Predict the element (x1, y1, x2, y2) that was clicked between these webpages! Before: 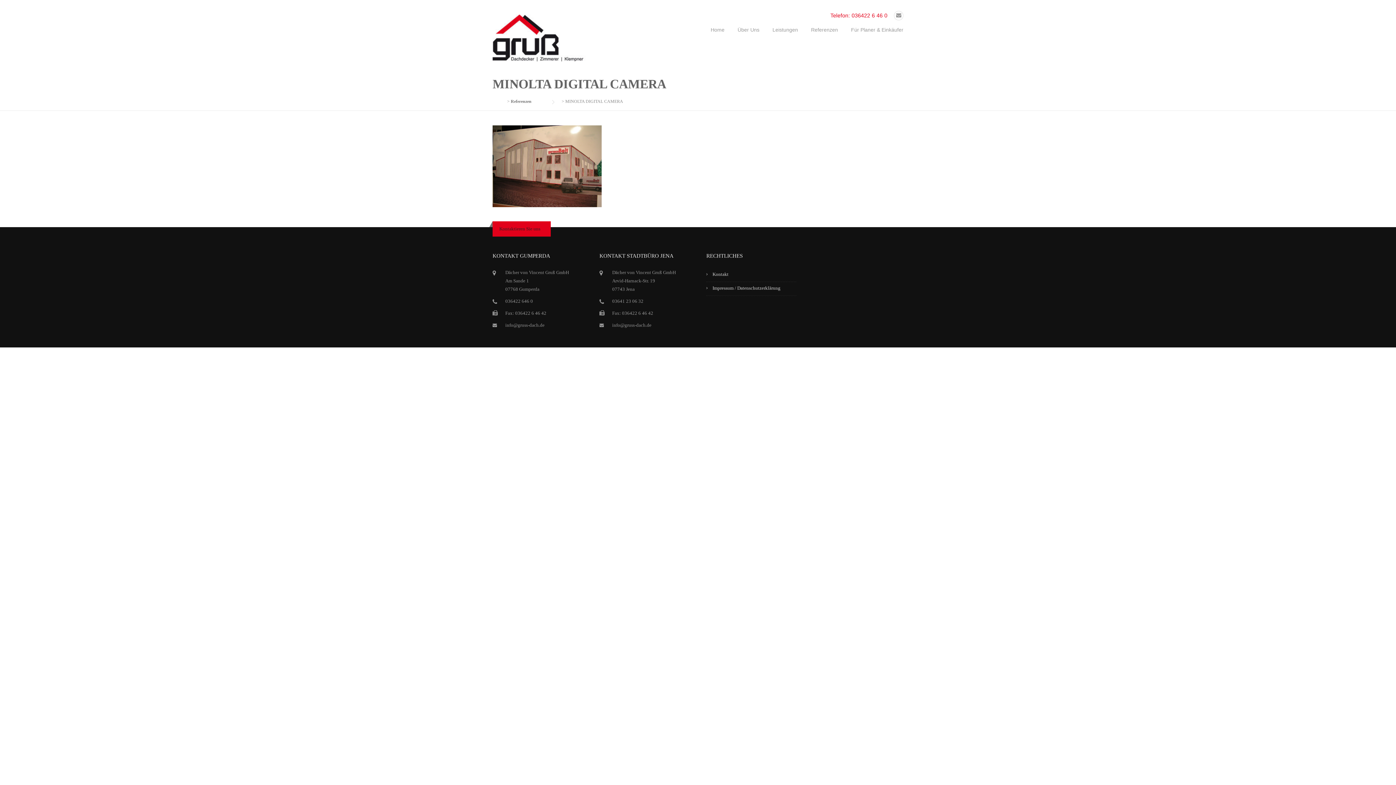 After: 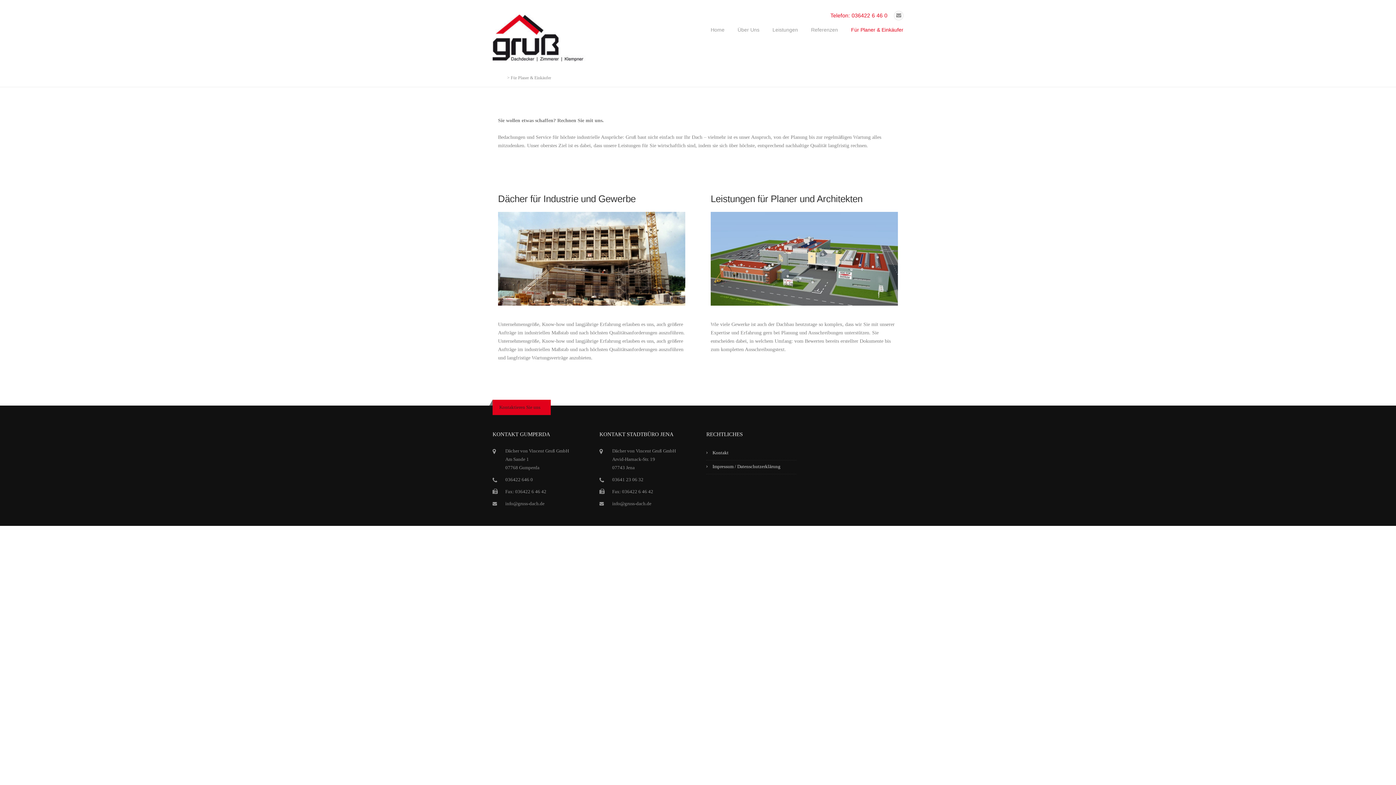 Action: label: Für Planer & Einkäufer bbox: (844, 25, 903, 45)